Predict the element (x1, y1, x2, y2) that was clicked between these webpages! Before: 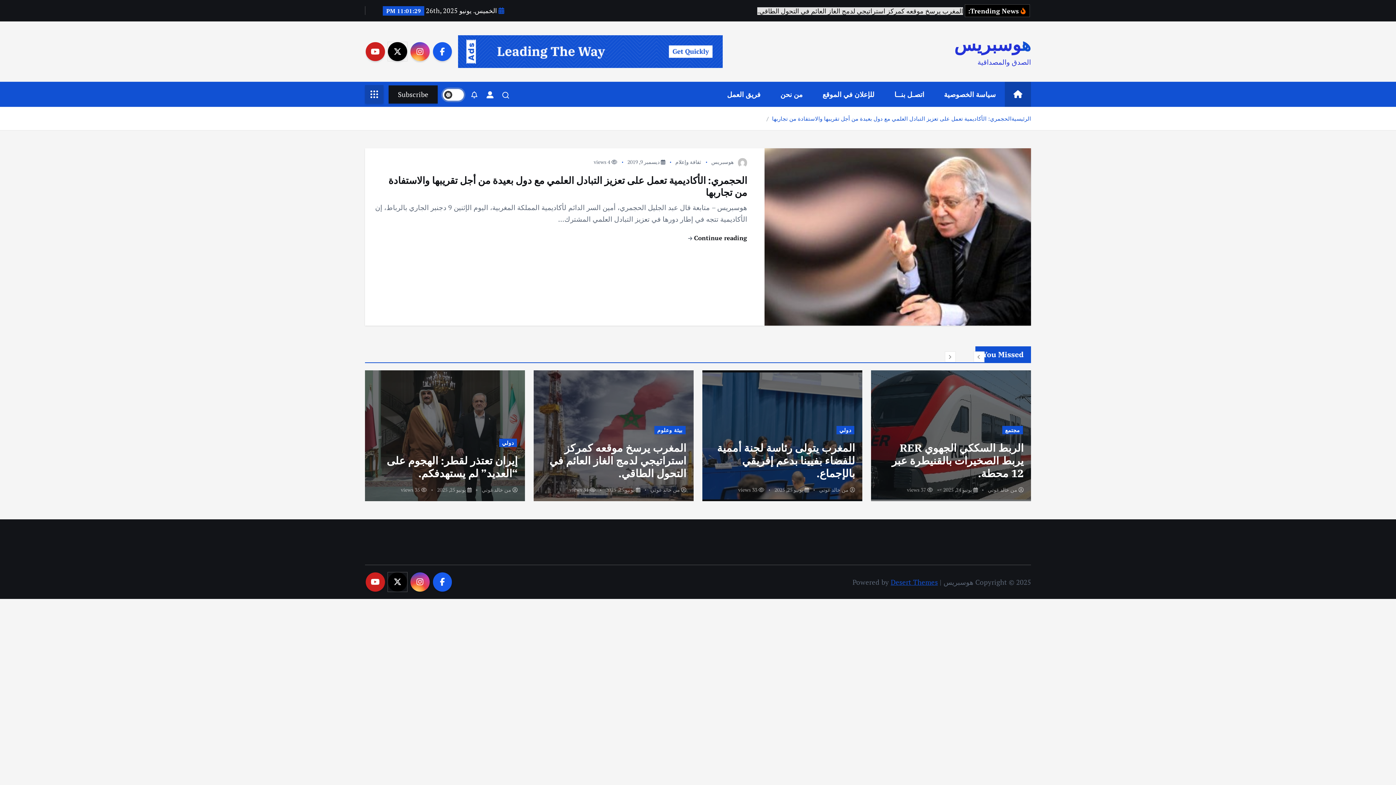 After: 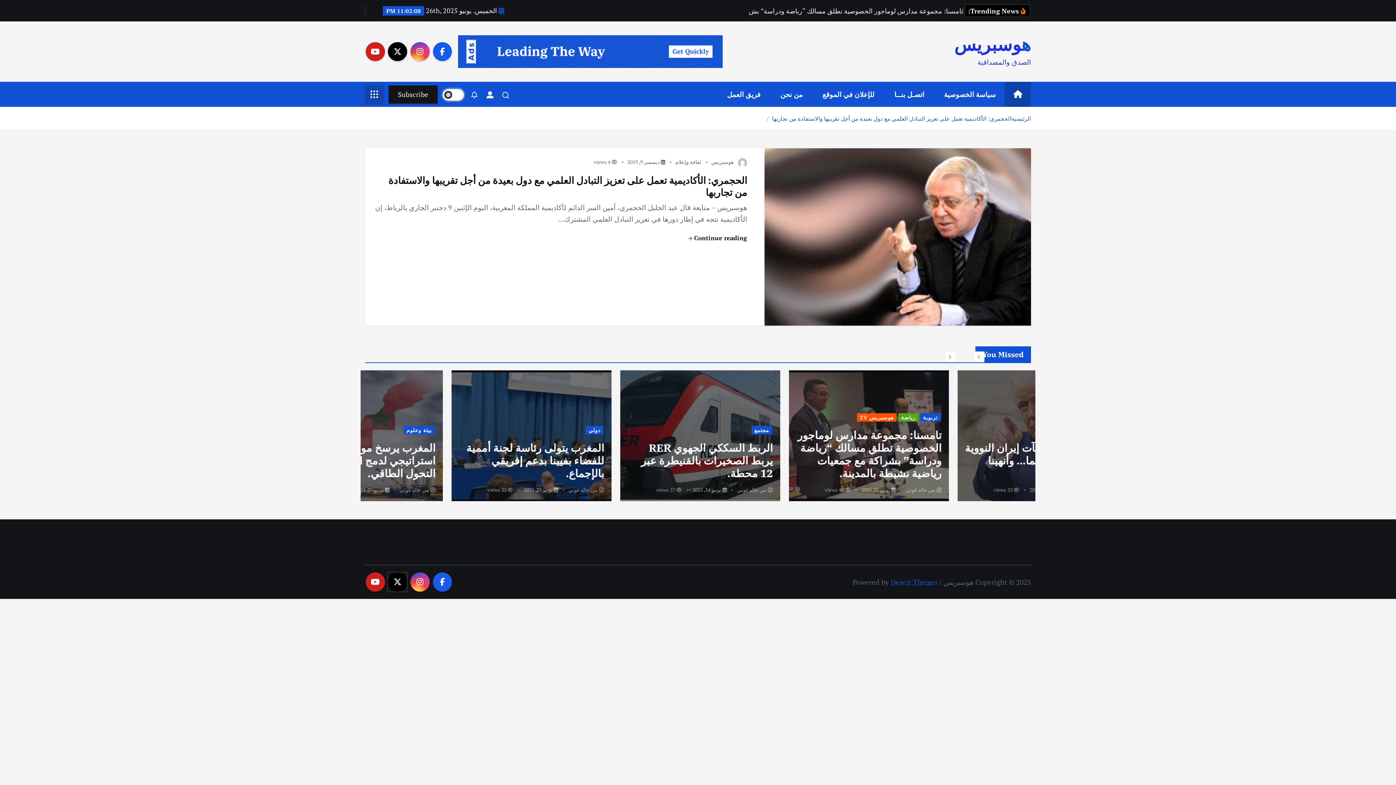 Action: bbox: (891, 577, 938, 586) label: Desert Themes